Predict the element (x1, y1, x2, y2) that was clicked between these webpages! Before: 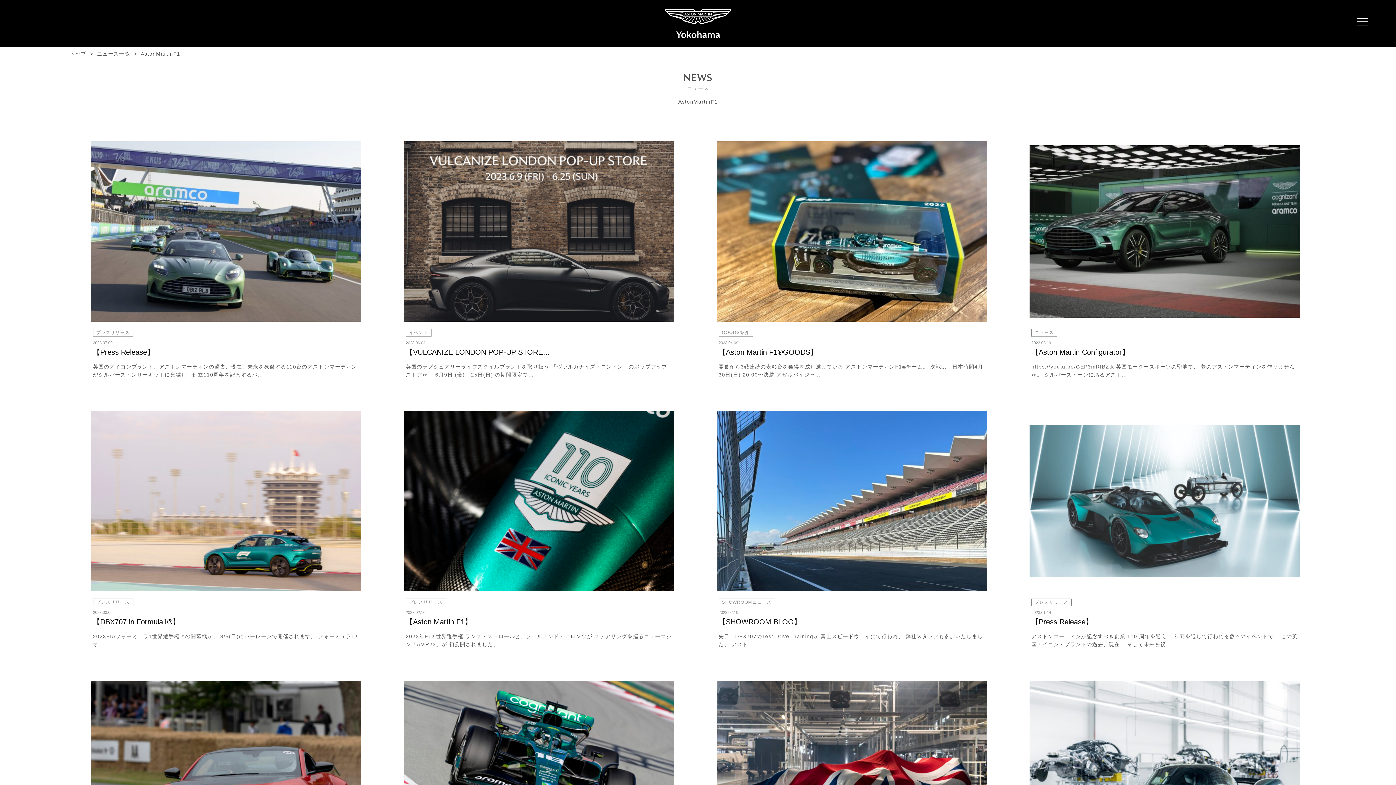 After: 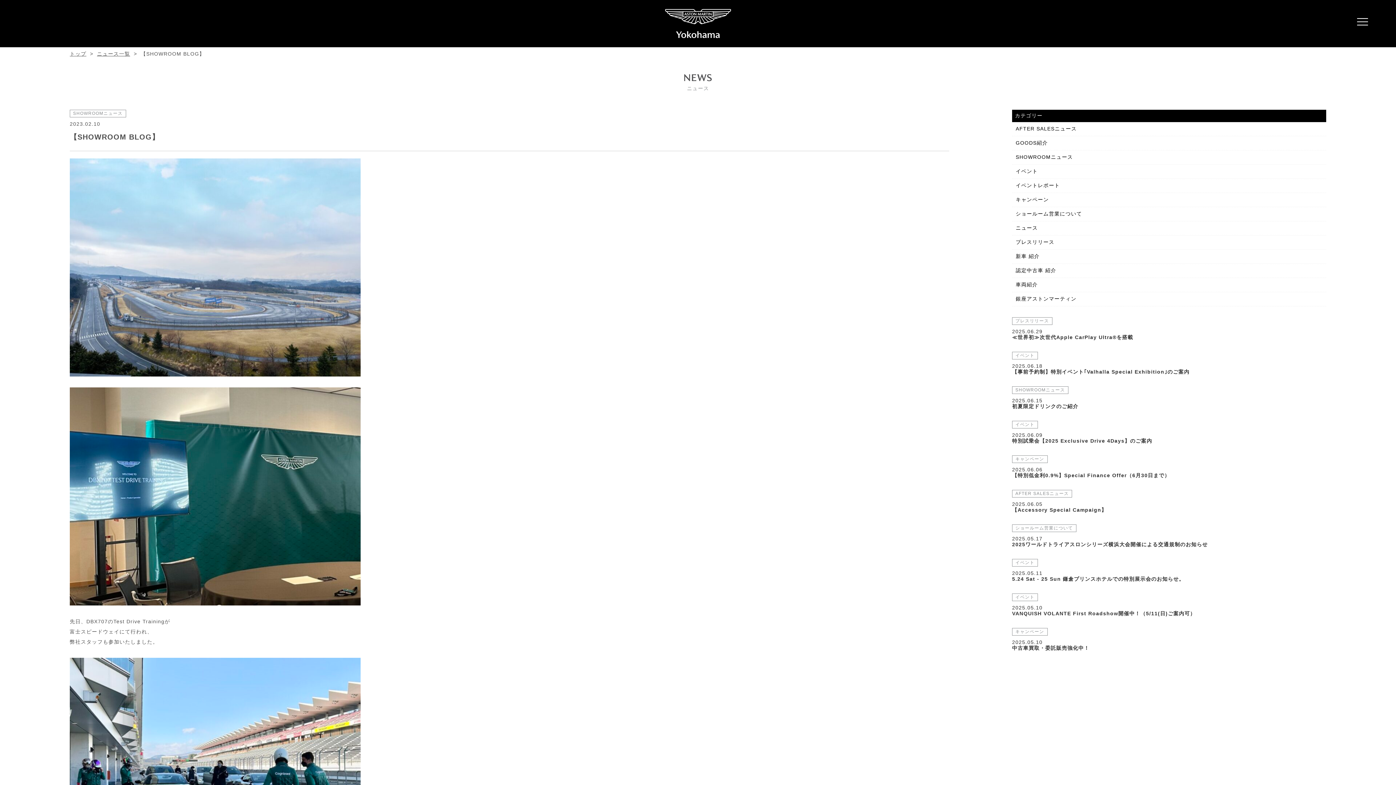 Action: label: SHOWROOMニュース

2023.02.10

【SHOWROOM BLOG】

先日、DBX707のTest Drive Trainingが 富士スピードウェイにて行われ、 弊社スタッフも参加いたしました。 アスト… bbox: (701, 396, 1002, 658)